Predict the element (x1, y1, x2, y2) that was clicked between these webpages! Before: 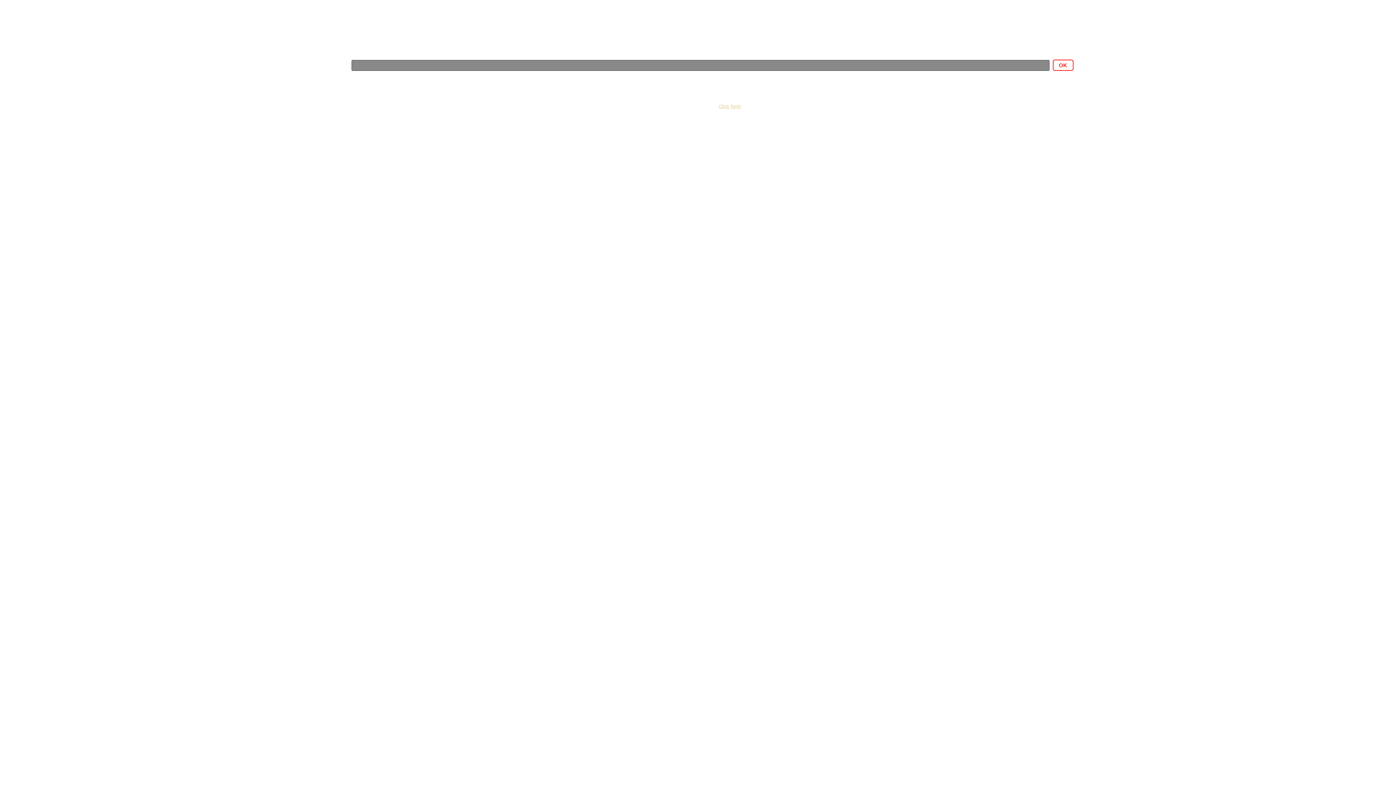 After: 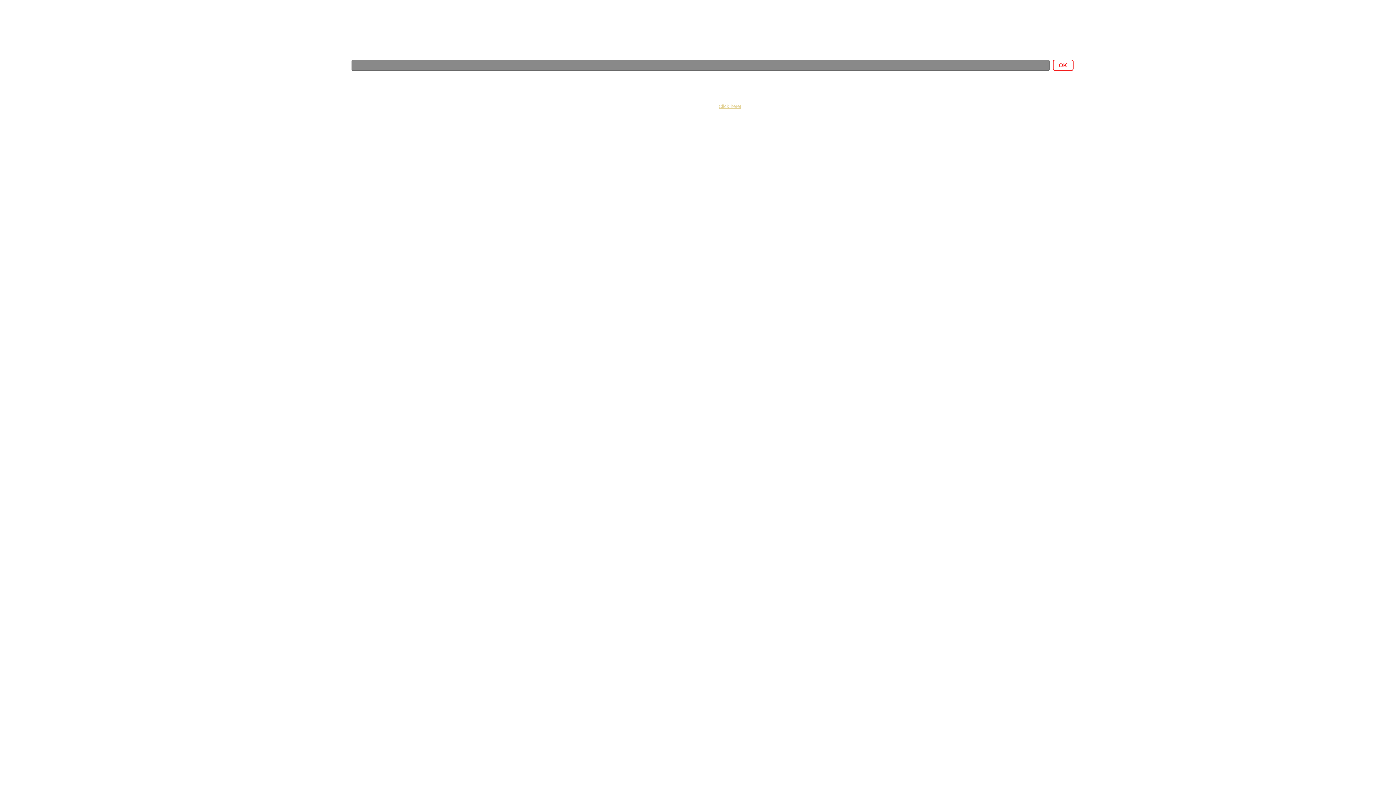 Action: label: Click here! bbox: (718, 103, 741, 109)